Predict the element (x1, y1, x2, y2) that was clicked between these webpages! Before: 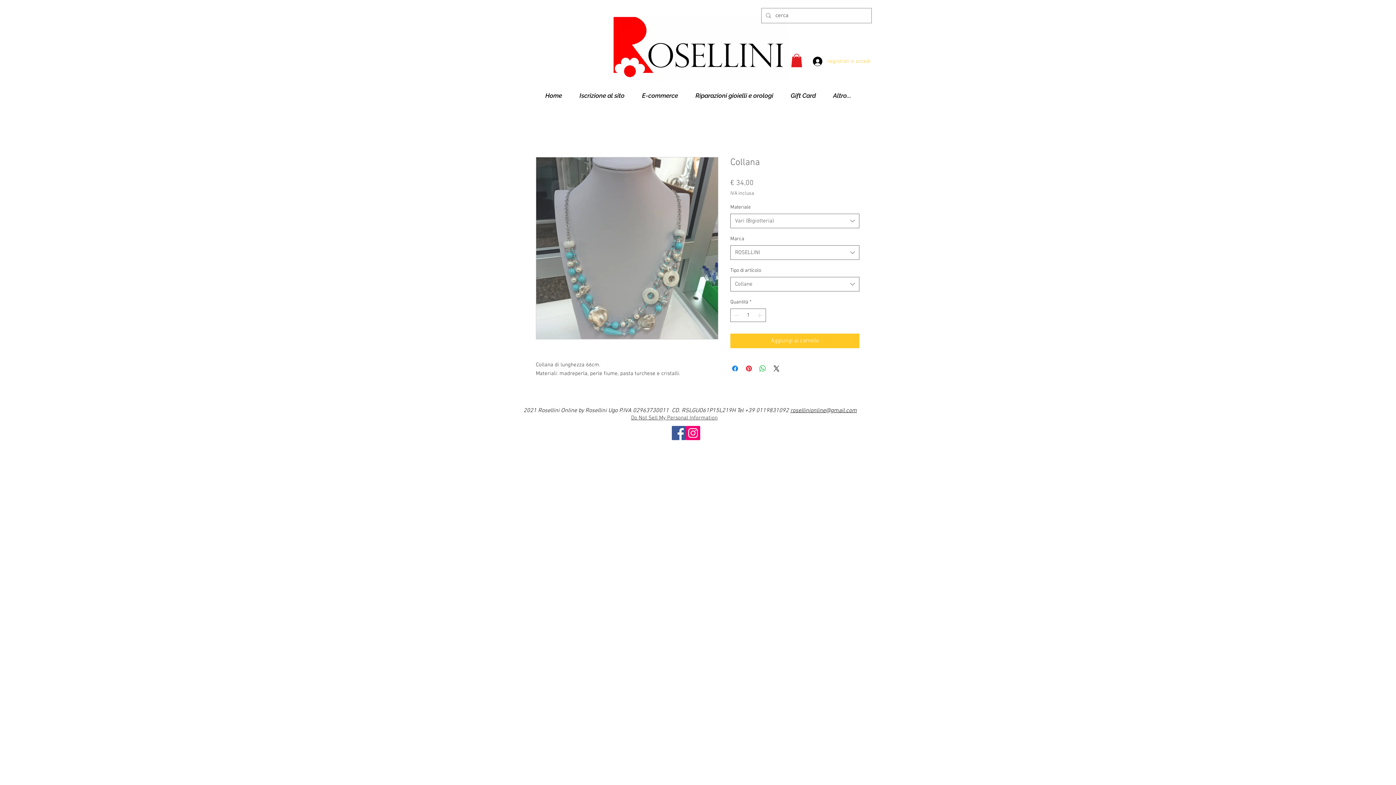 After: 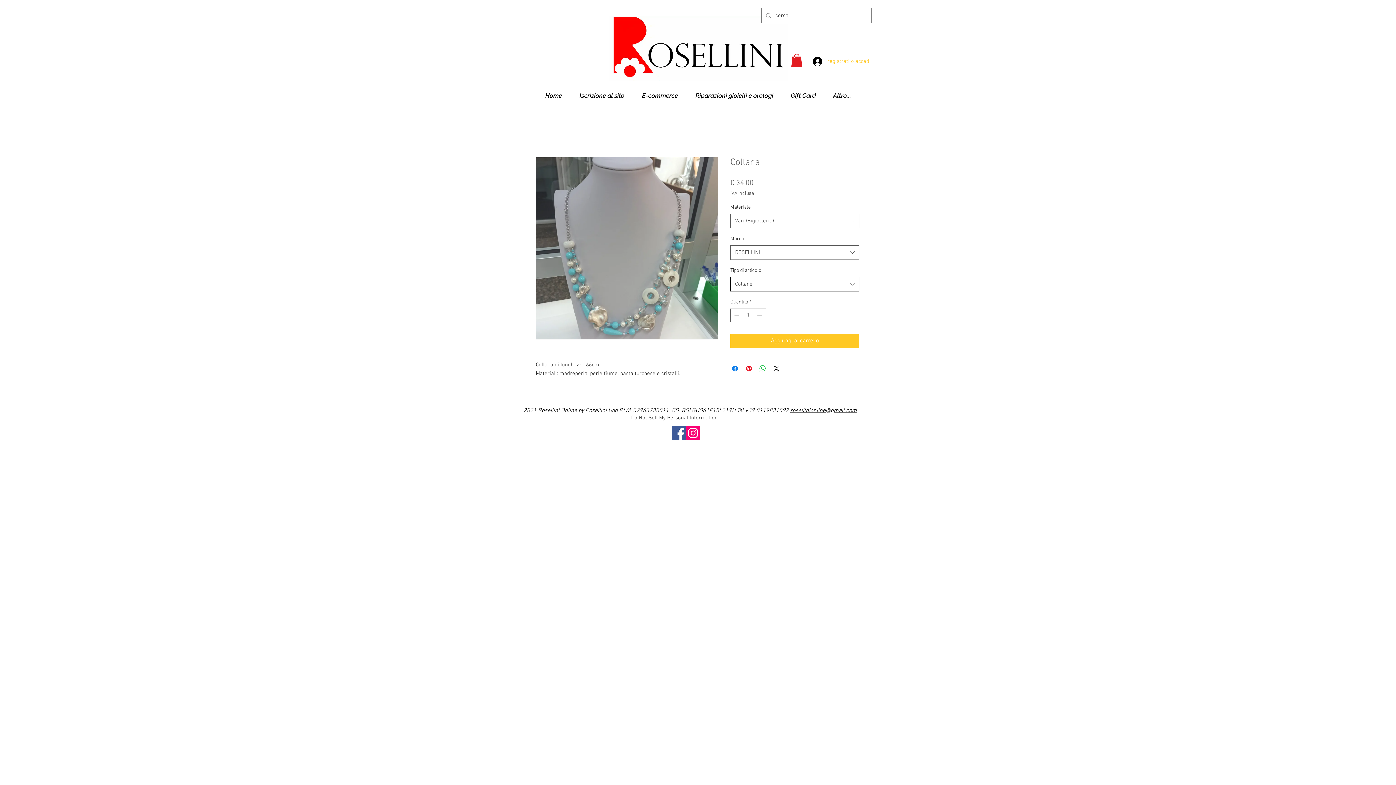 Action: label: Collane bbox: (730, 277, 859, 291)